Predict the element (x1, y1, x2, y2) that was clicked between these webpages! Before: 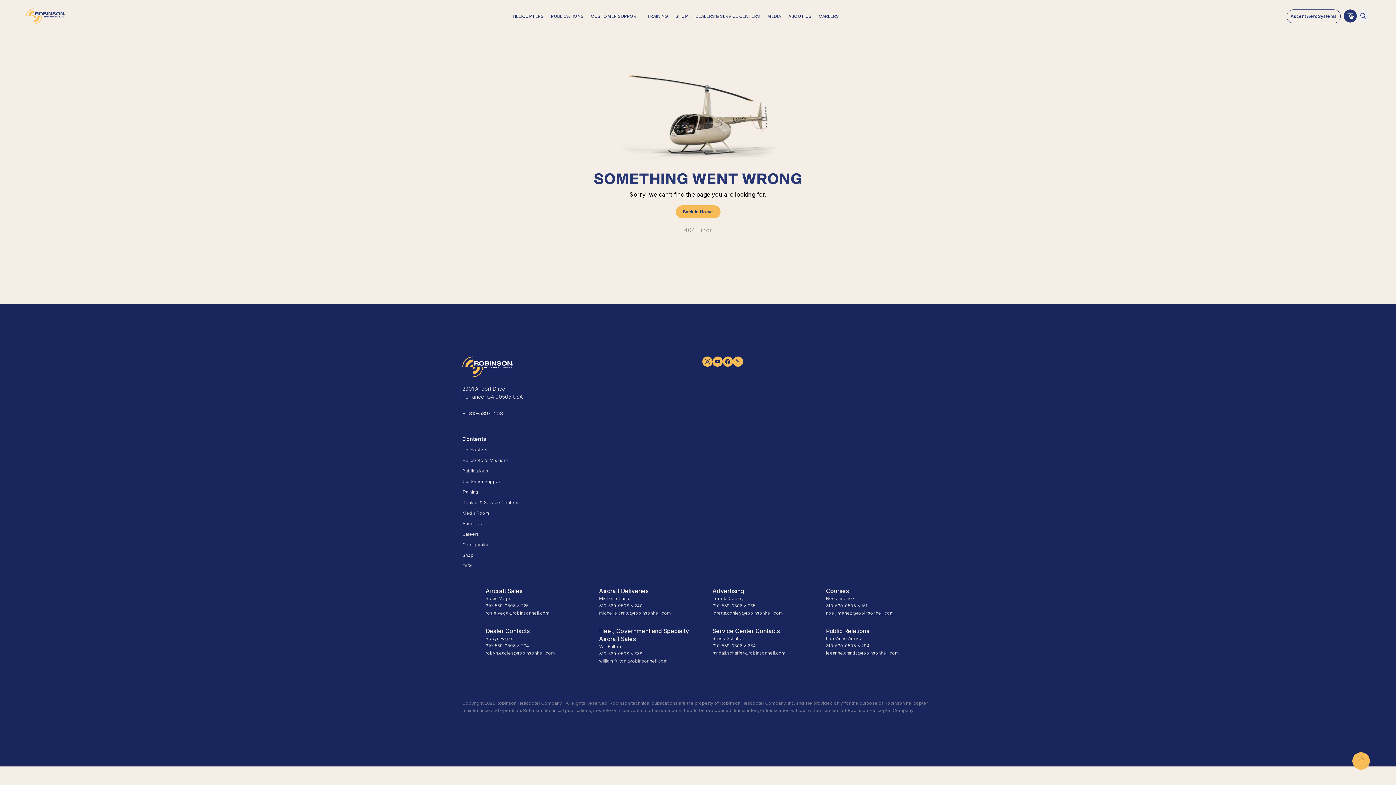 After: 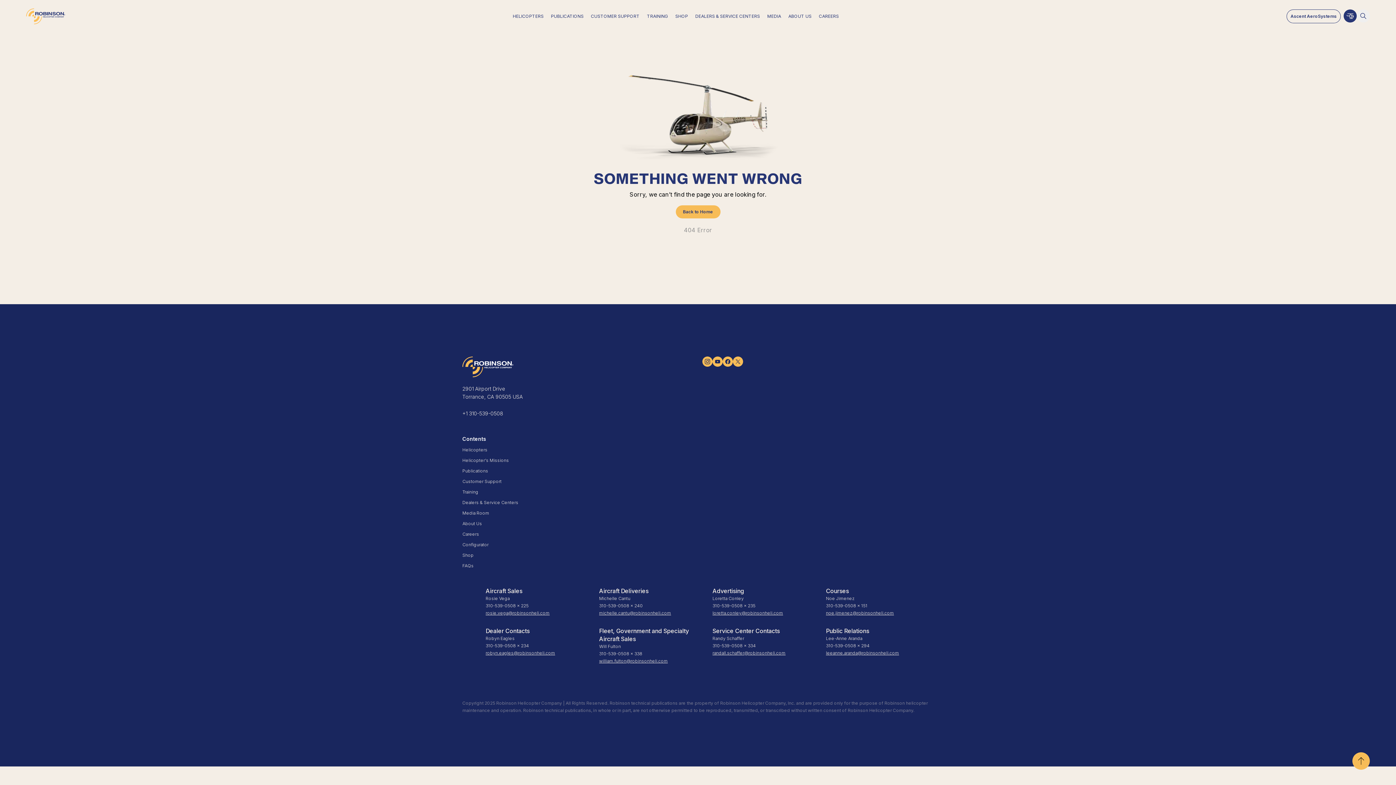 Action: bbox: (826, 649, 933, 657) label: leeanne.aranda@robinsonheli.com